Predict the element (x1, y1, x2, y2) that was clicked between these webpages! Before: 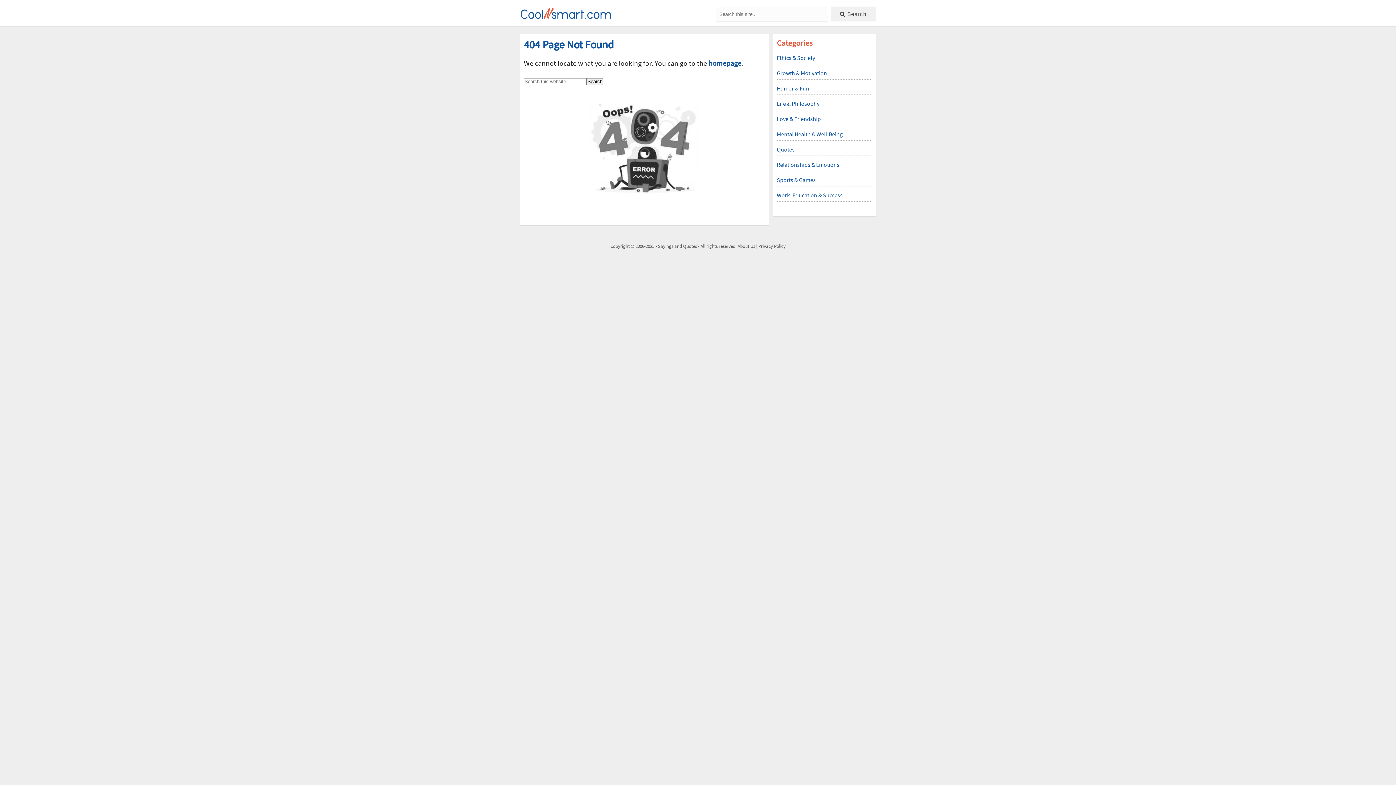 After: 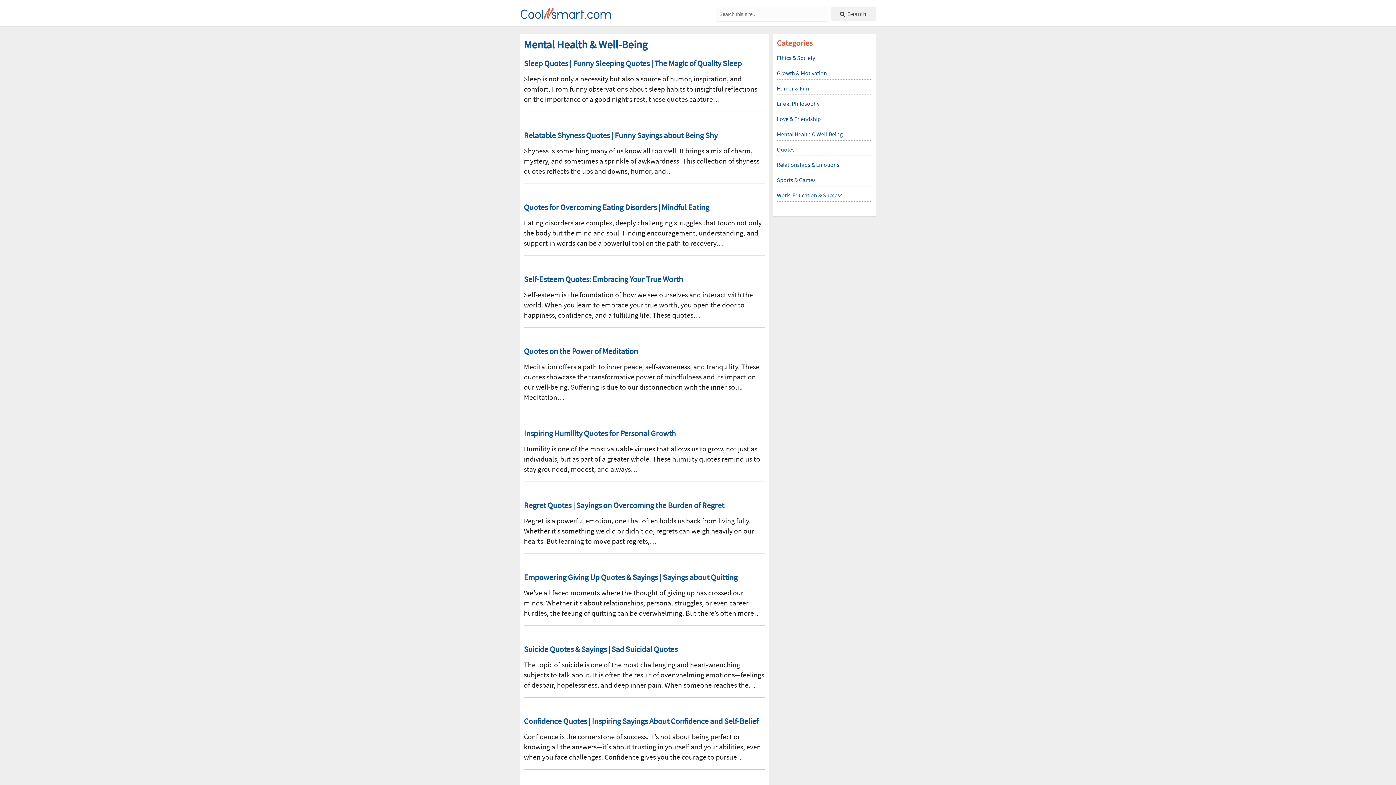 Action: label: Mental Health & Well-Being bbox: (777, 129, 842, 138)